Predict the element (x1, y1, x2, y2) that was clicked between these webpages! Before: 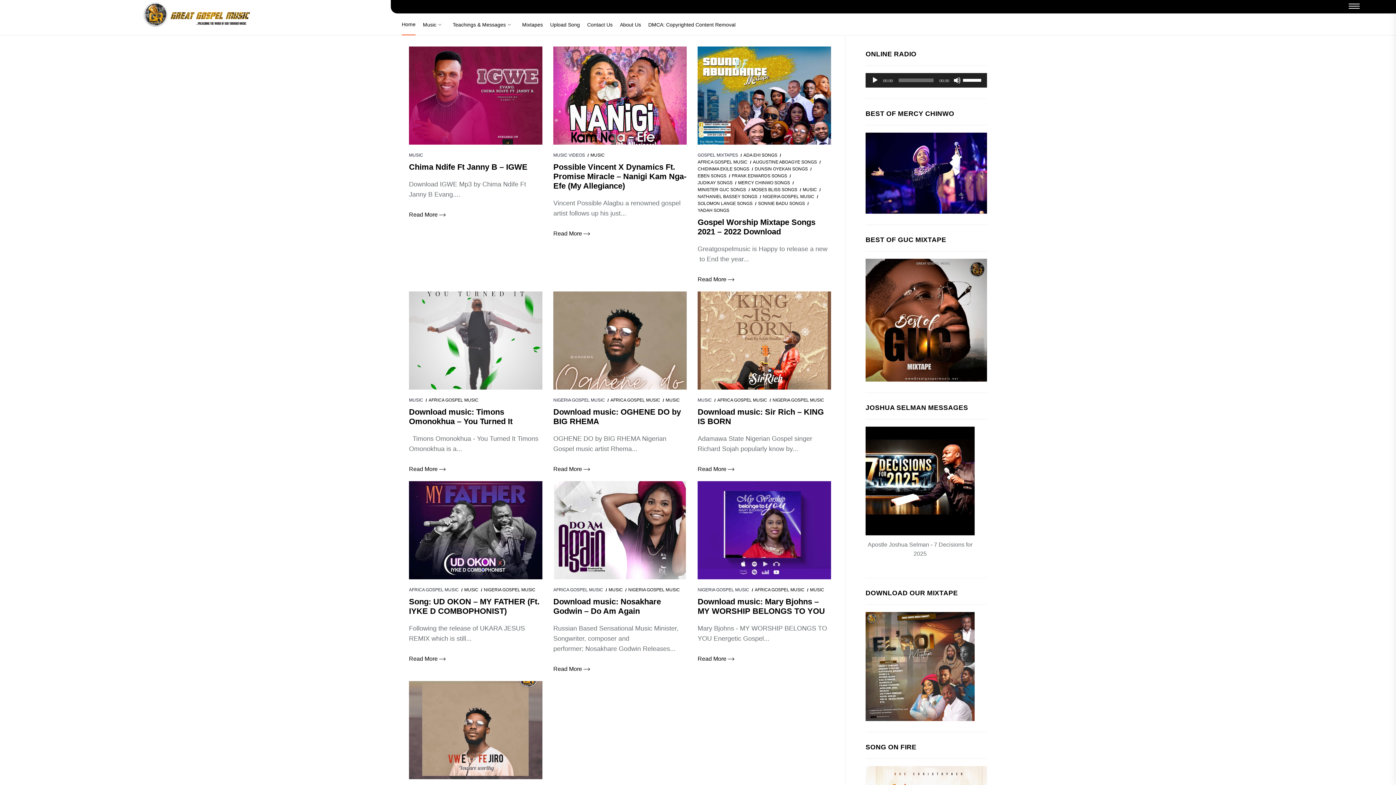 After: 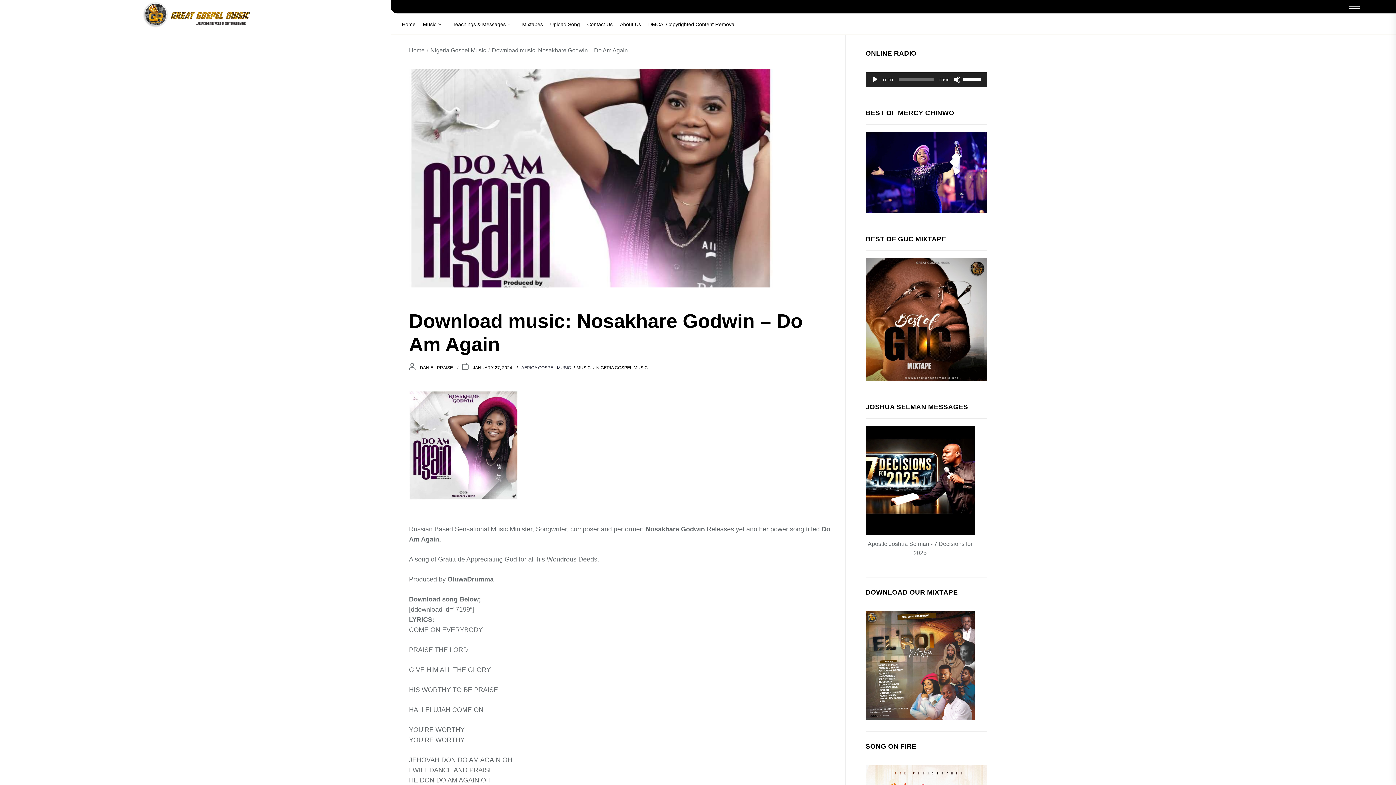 Action: label: Download music: Nosakhare Godwin – Do Am Again bbox: (553, 597, 661, 616)